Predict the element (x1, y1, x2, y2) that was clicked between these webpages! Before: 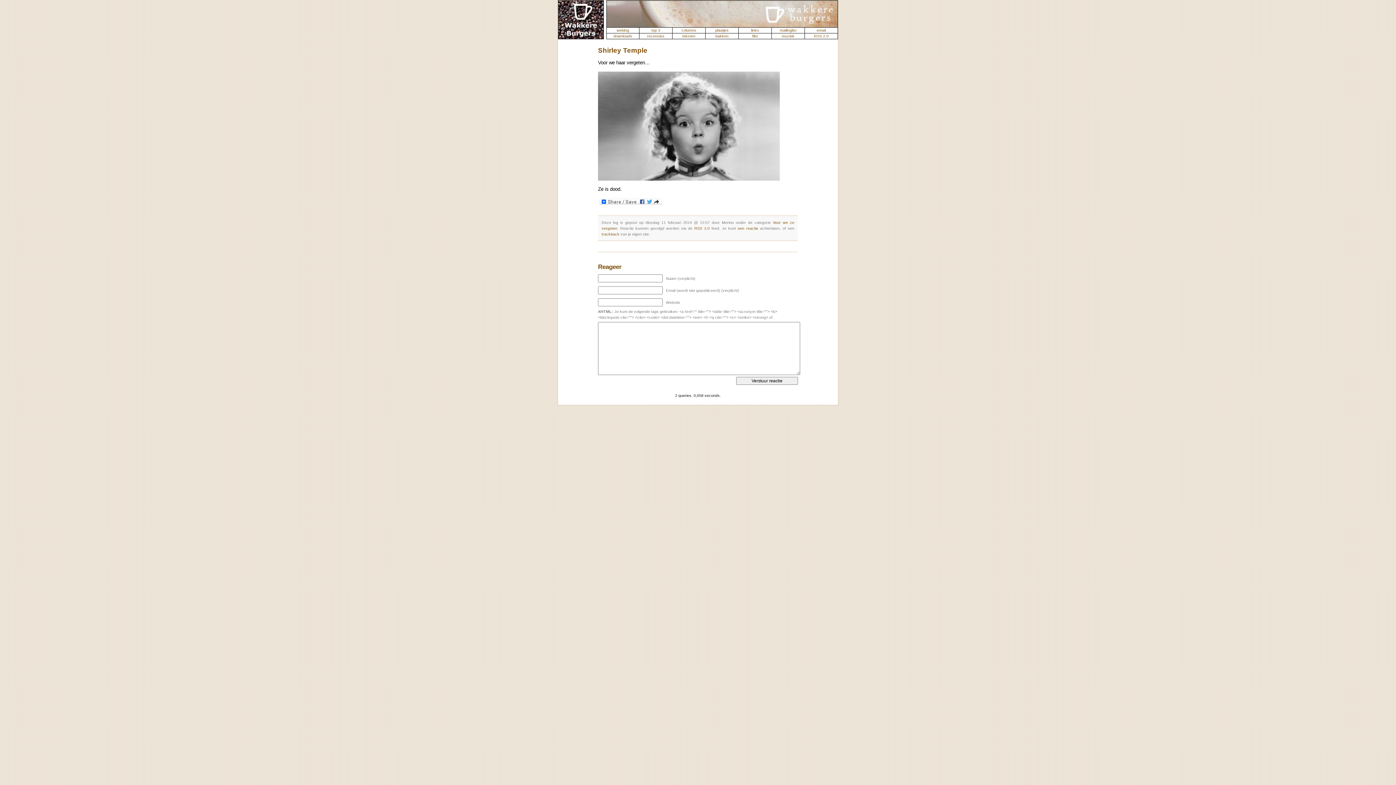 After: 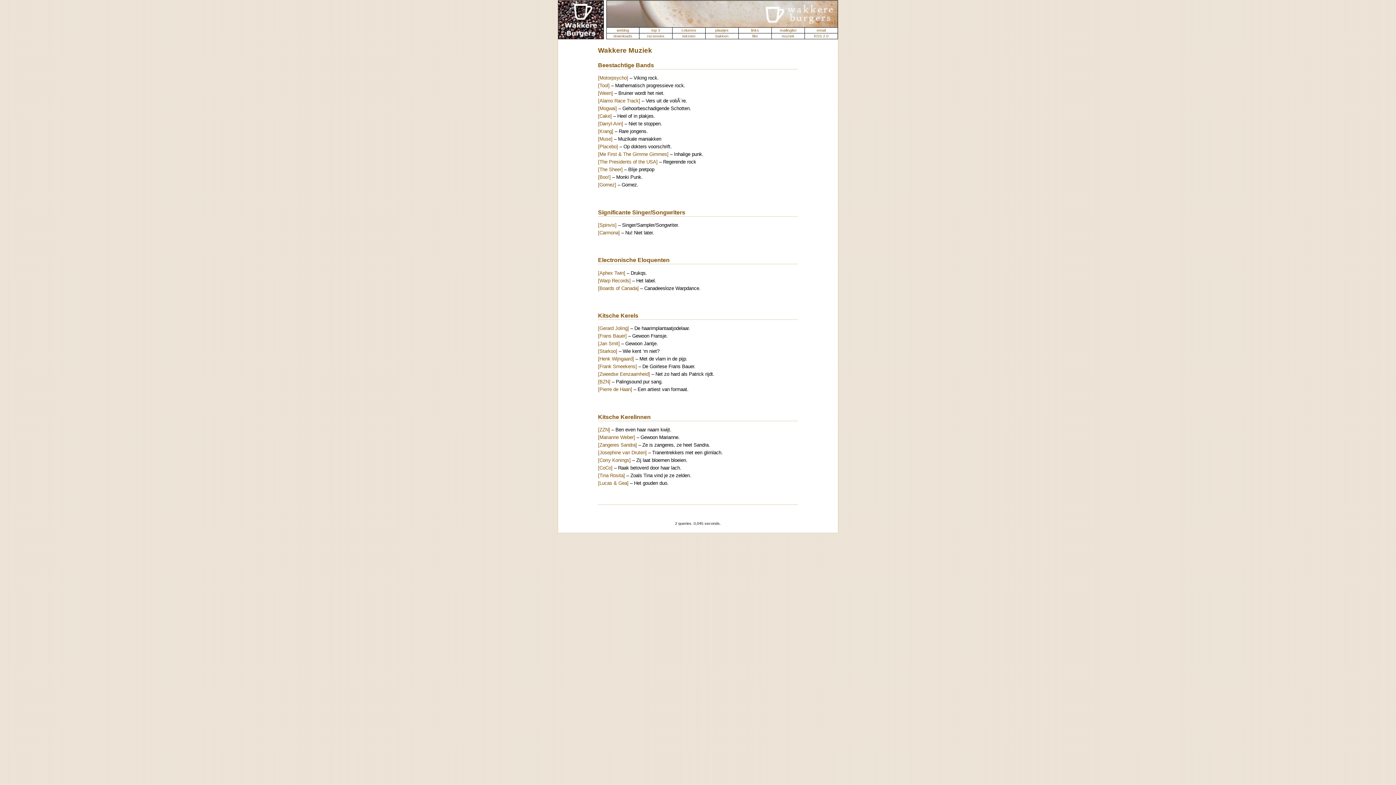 Action: bbox: (782, 33, 794, 38) label: muziek